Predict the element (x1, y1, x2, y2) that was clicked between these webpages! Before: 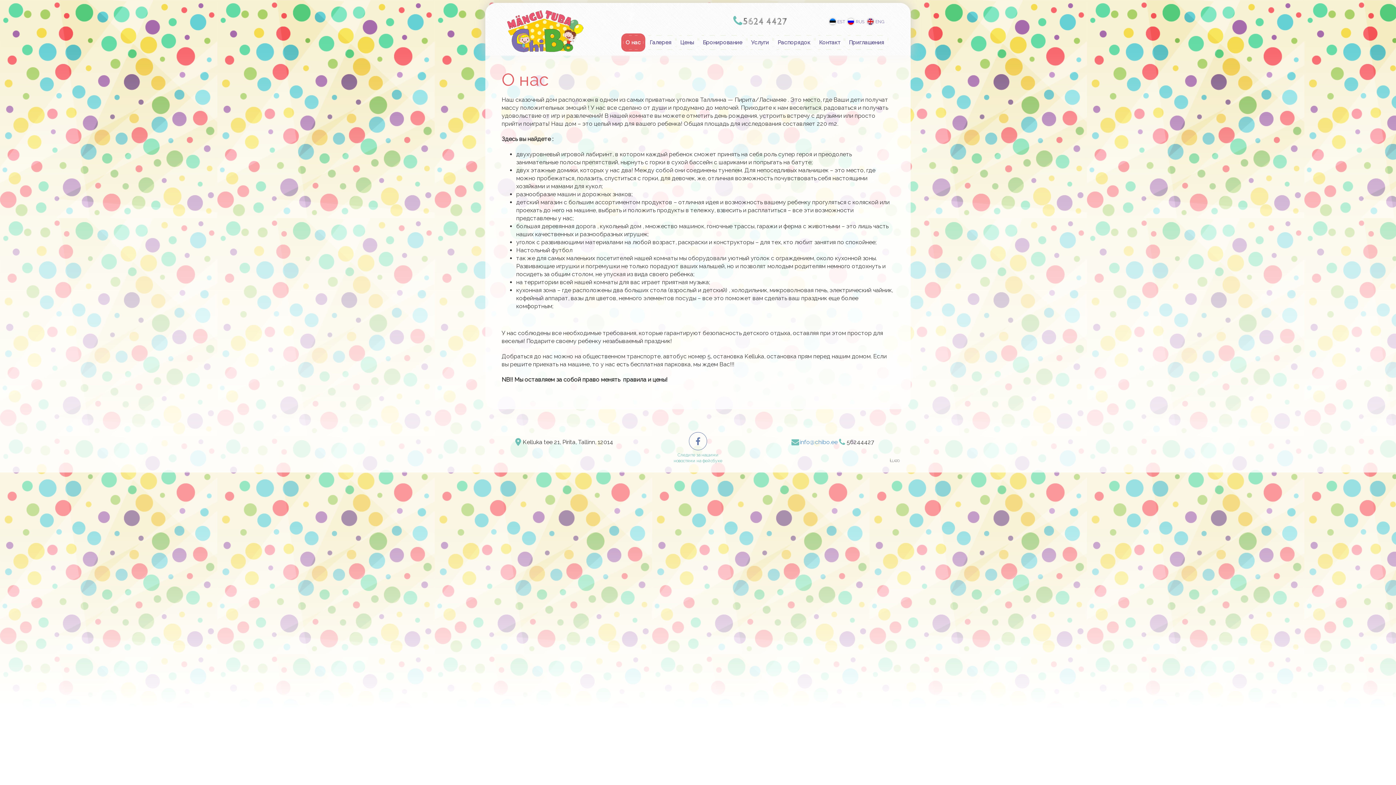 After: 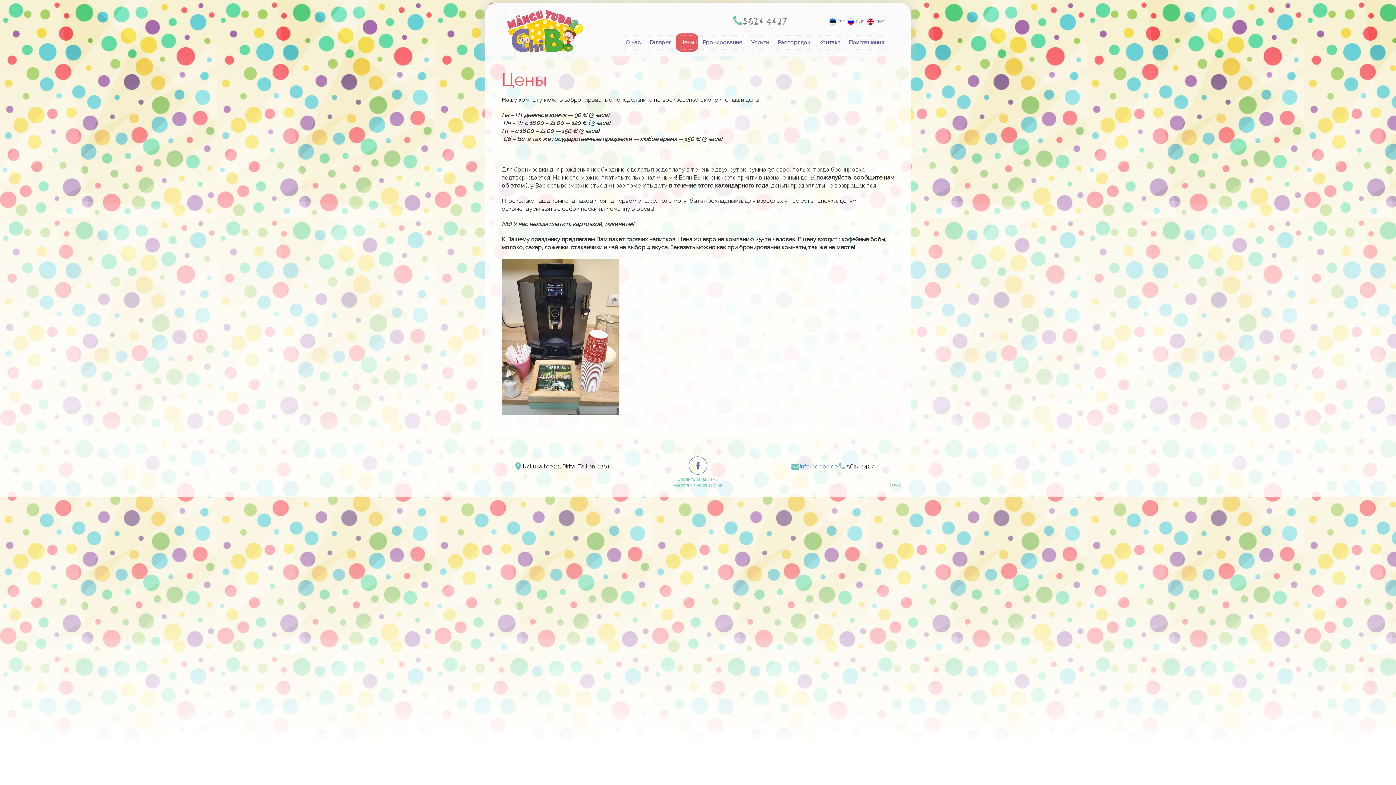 Action: label: Цены bbox: (676, 33, 698, 51)